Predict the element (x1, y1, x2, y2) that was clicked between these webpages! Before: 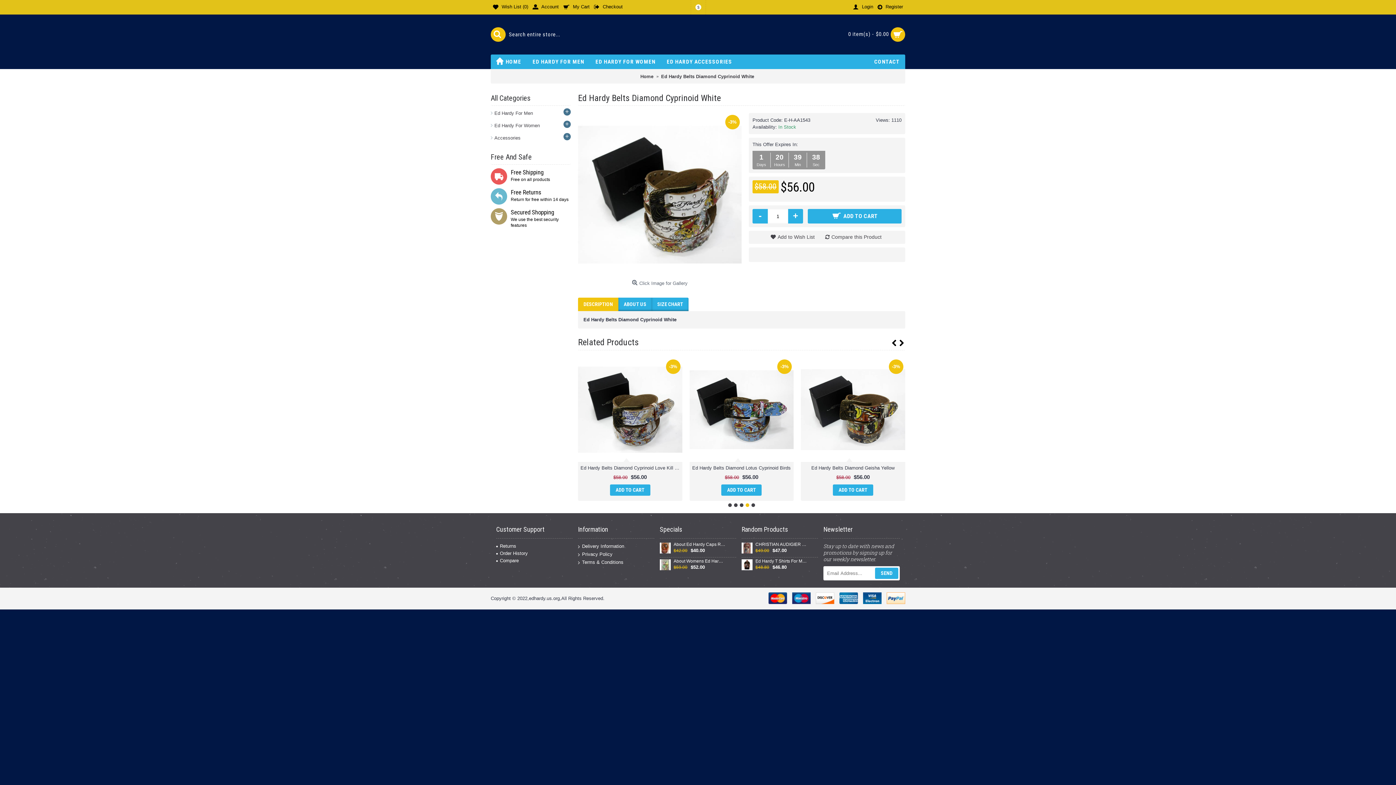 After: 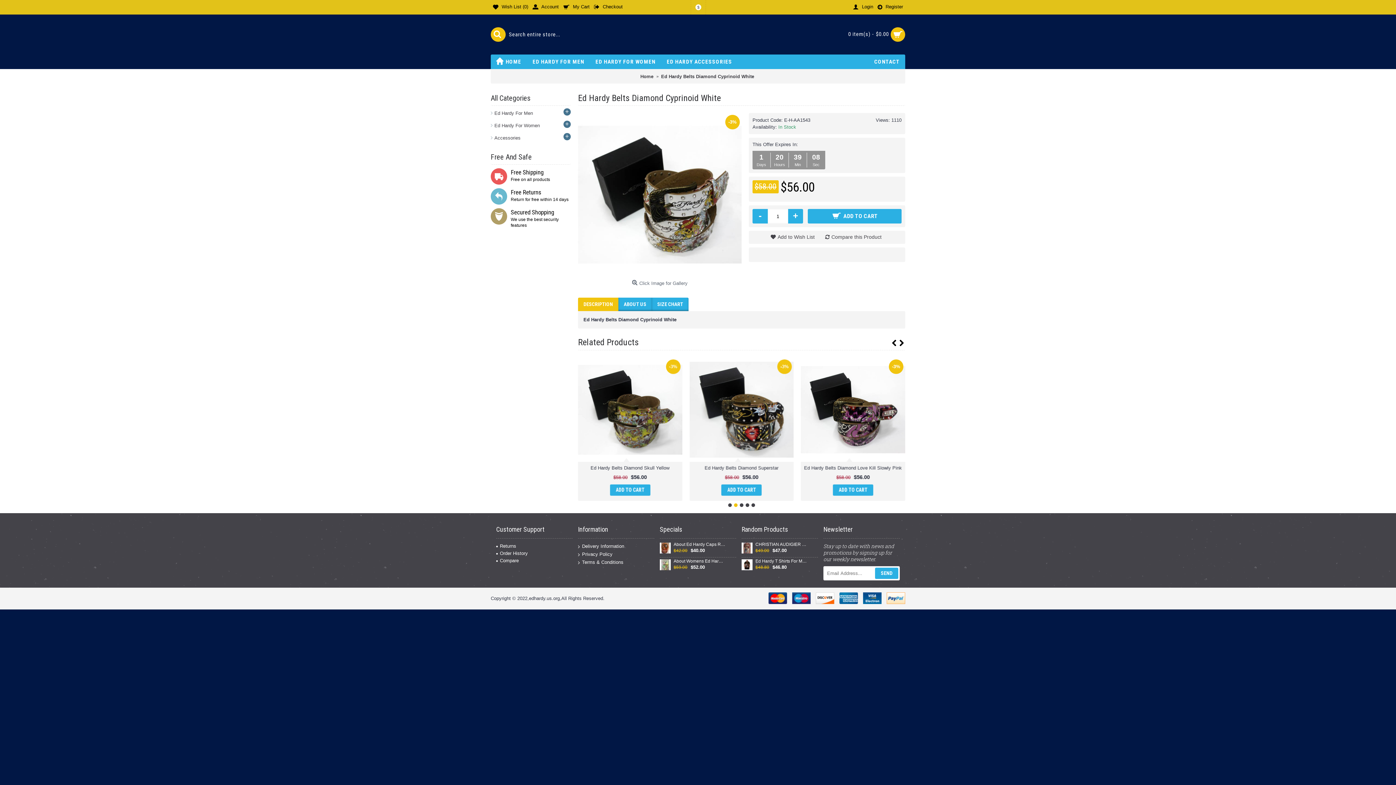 Action: label: DESCRIPTION bbox: (578, 297, 618, 311)